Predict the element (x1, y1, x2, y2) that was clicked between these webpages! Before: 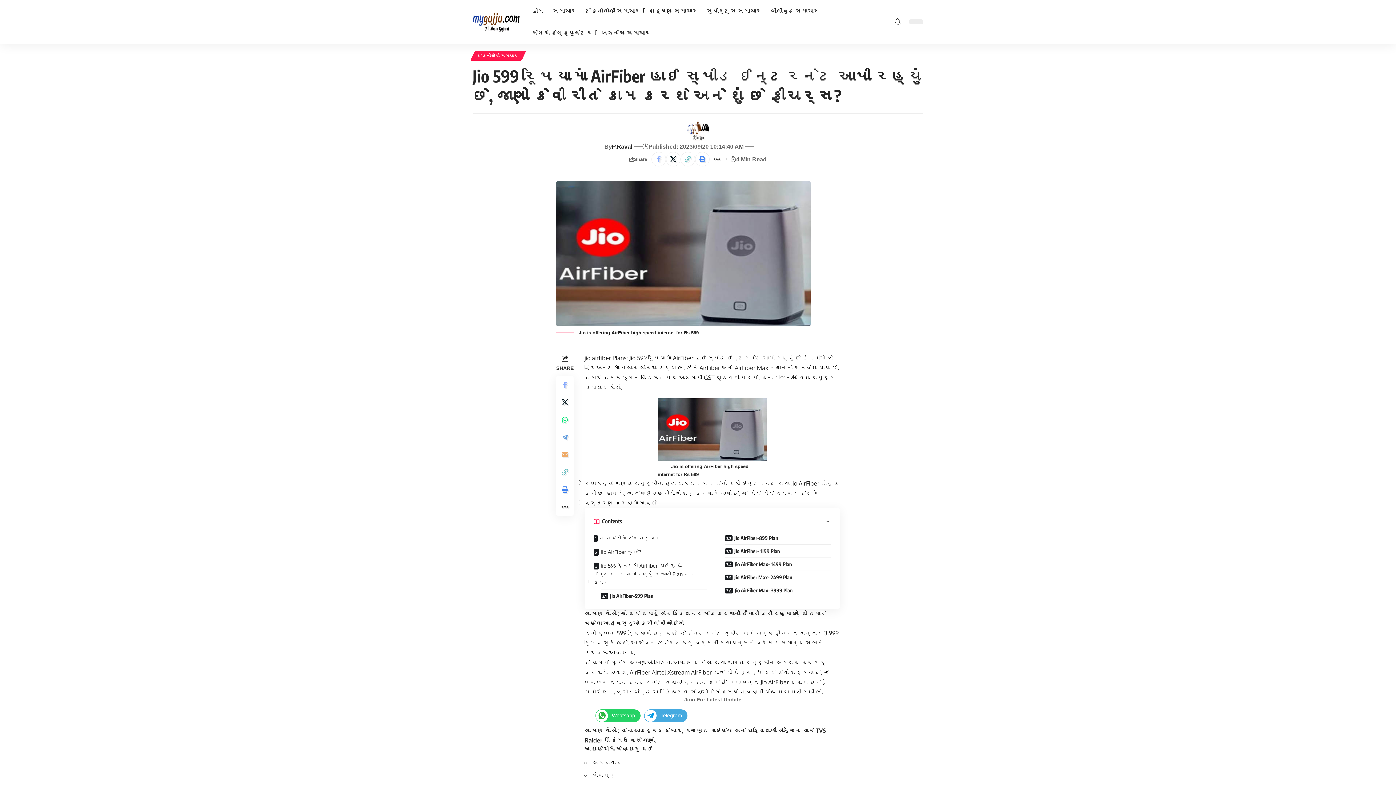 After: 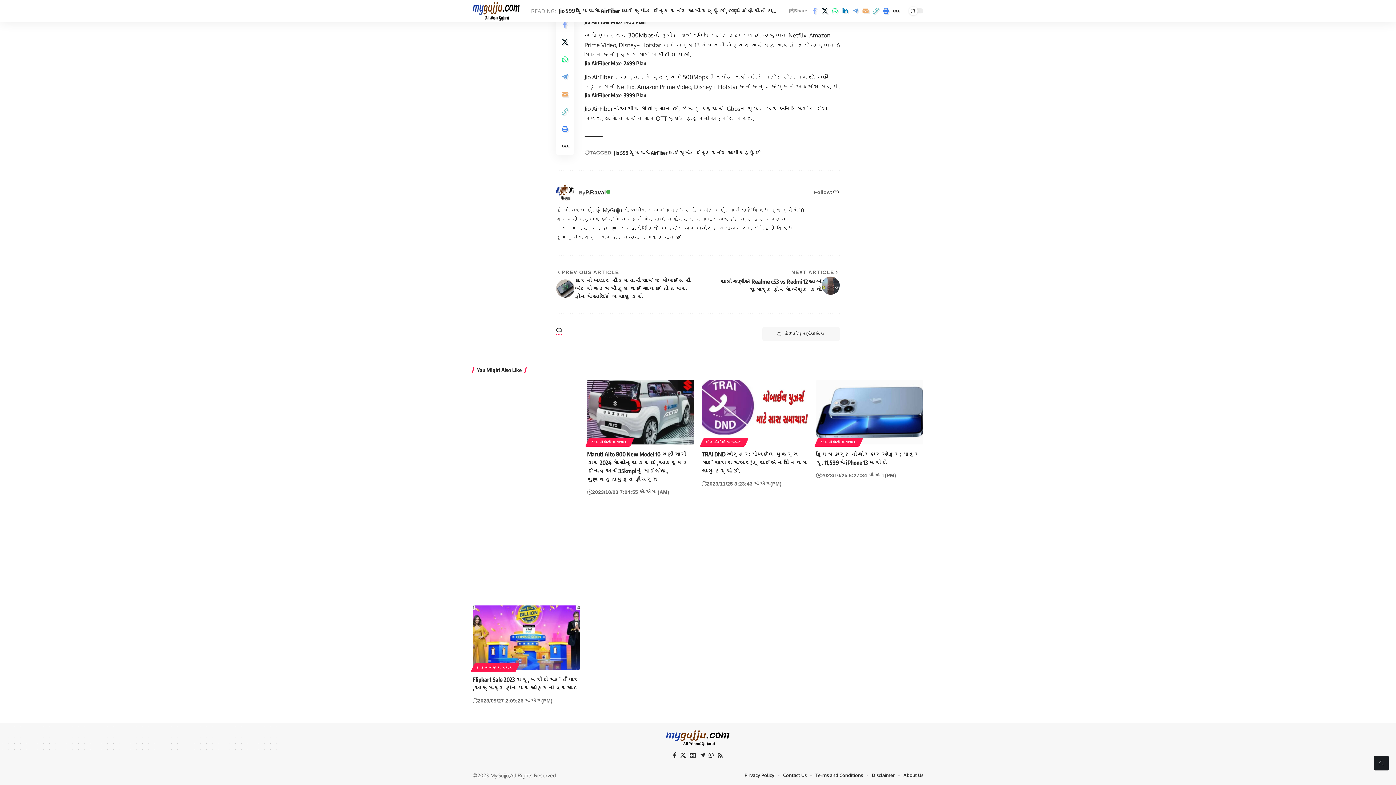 Action: bbox: (725, 570, 830, 583) label: Jio AirFiber Max- 2499 Plan